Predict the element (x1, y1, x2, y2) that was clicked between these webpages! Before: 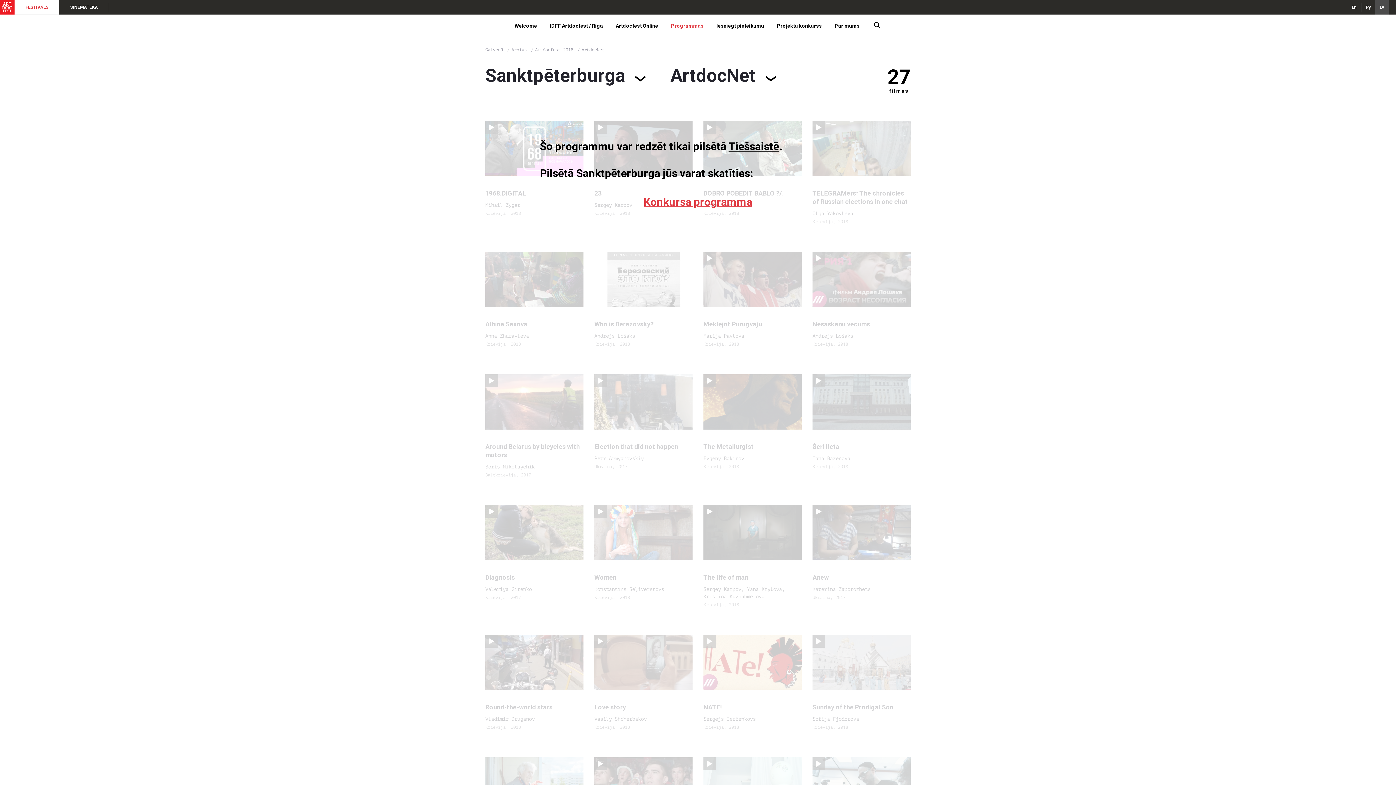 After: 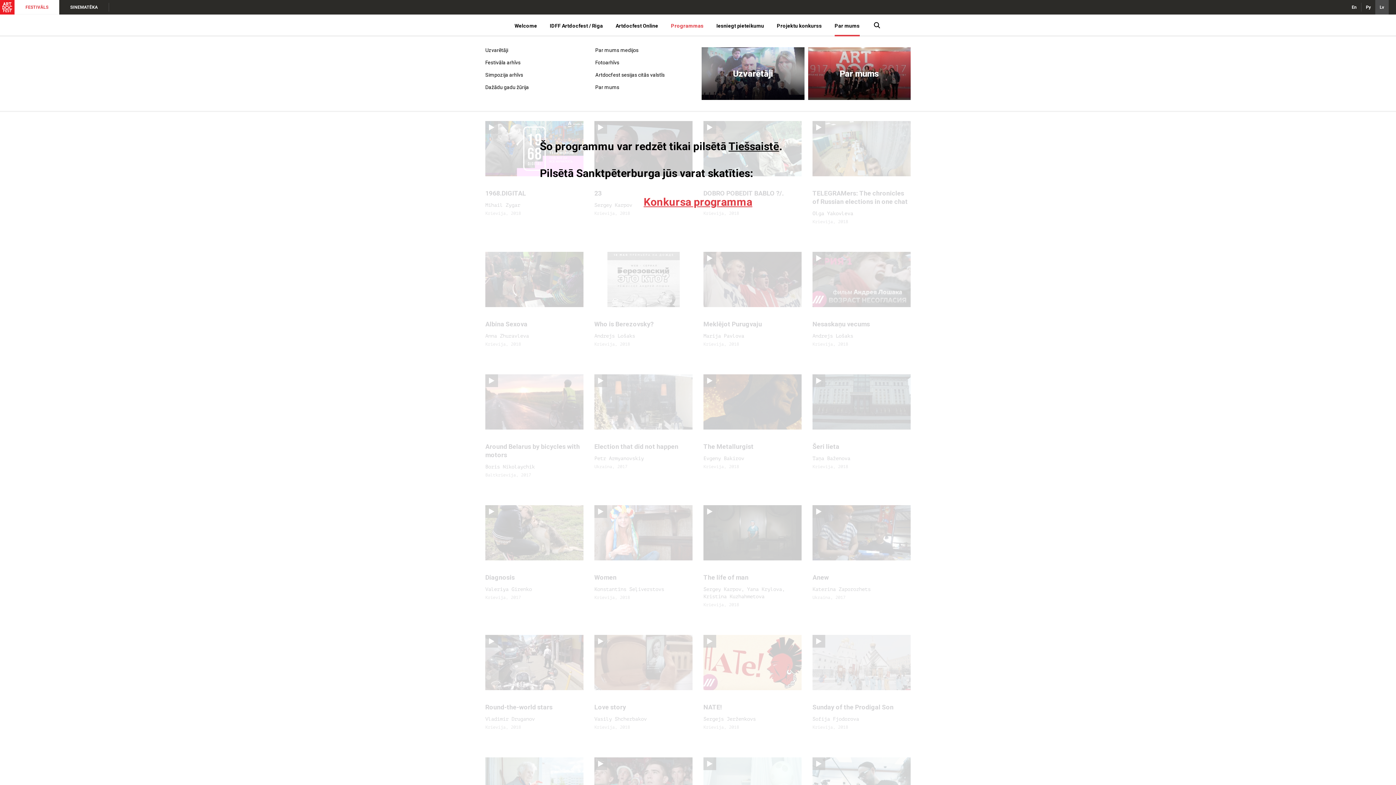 Action: bbox: (834, 21, 859, 30) label: Par mums